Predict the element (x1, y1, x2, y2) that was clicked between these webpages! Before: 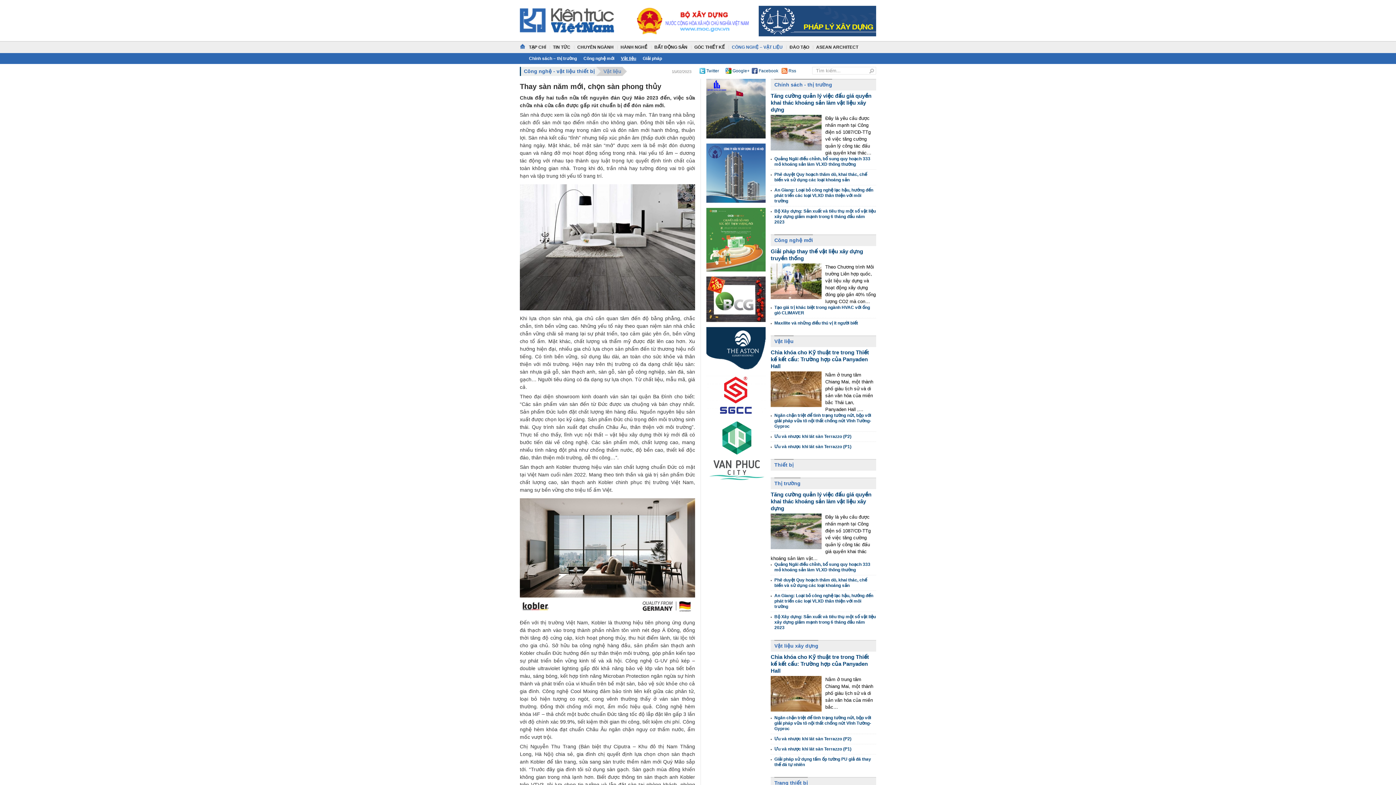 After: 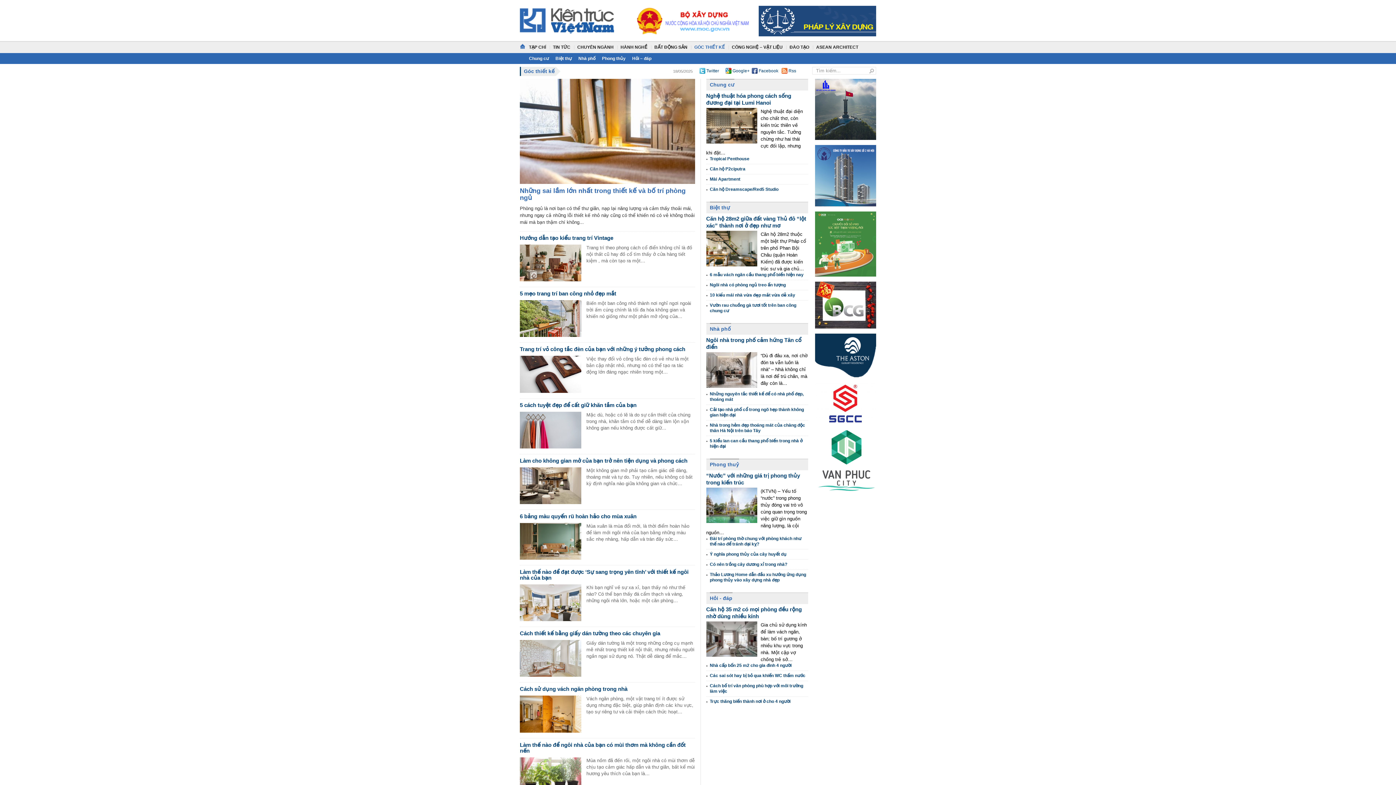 Action: bbox: (691, 41, 729, 53) label: GÓC THIẾT KẾ